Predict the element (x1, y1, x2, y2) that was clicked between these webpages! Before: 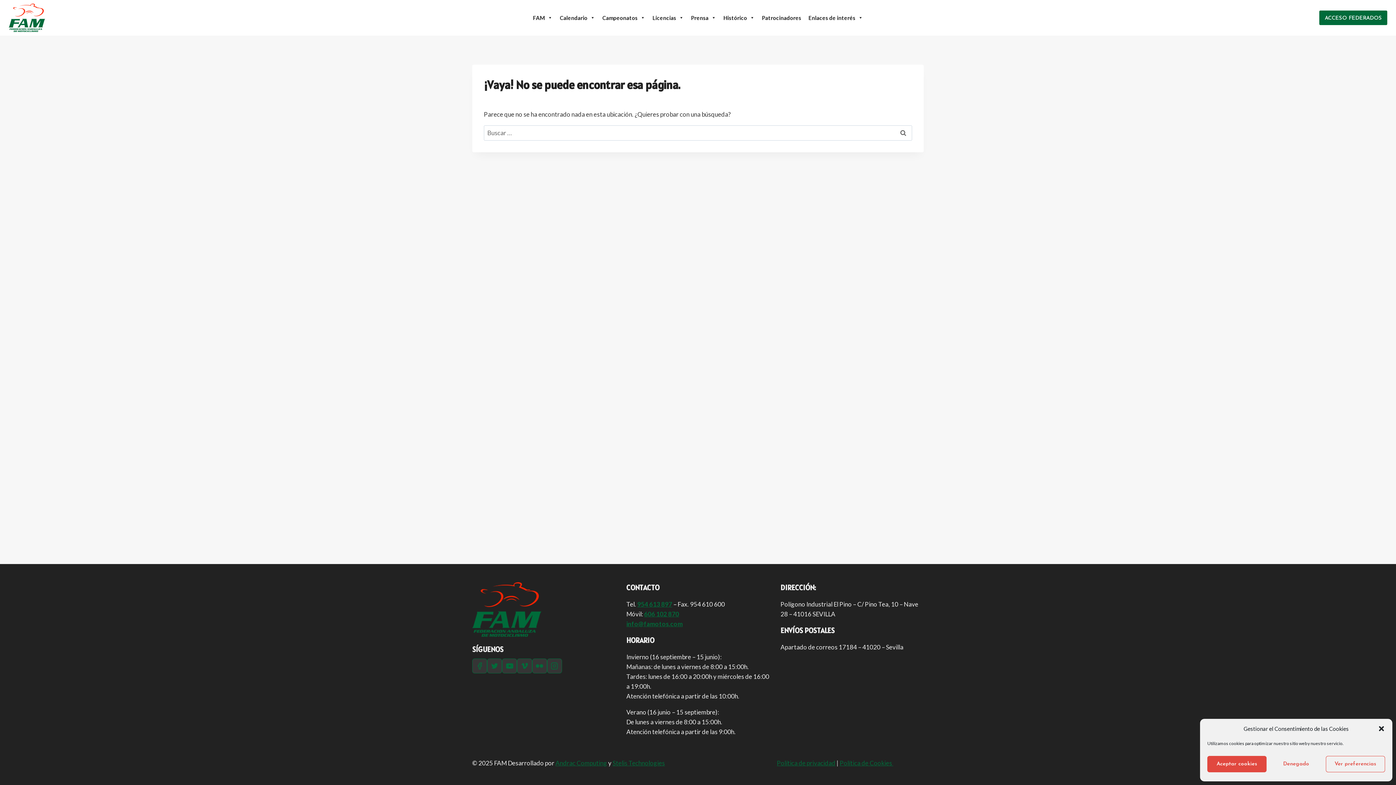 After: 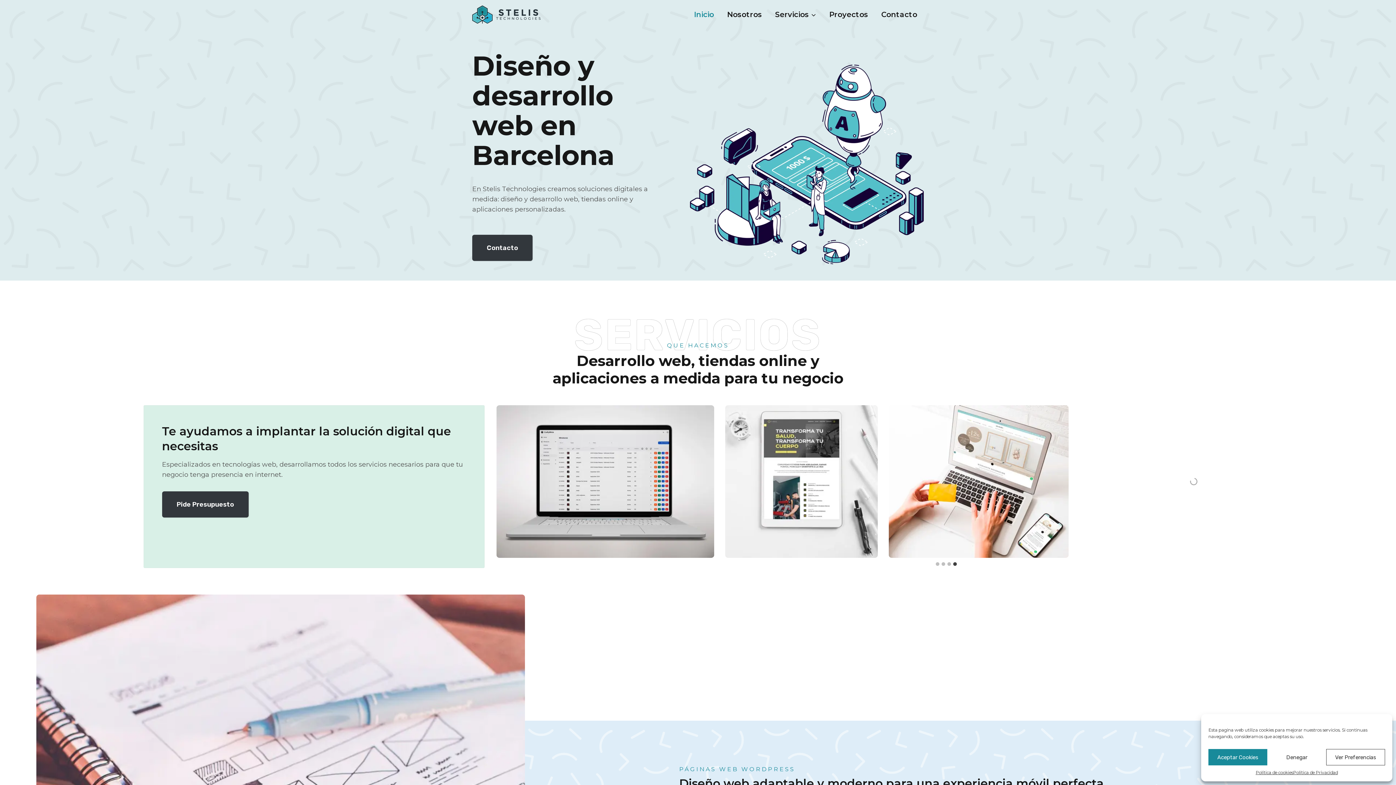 Action: bbox: (612, 759, 665, 767) label: Stelis Technologies